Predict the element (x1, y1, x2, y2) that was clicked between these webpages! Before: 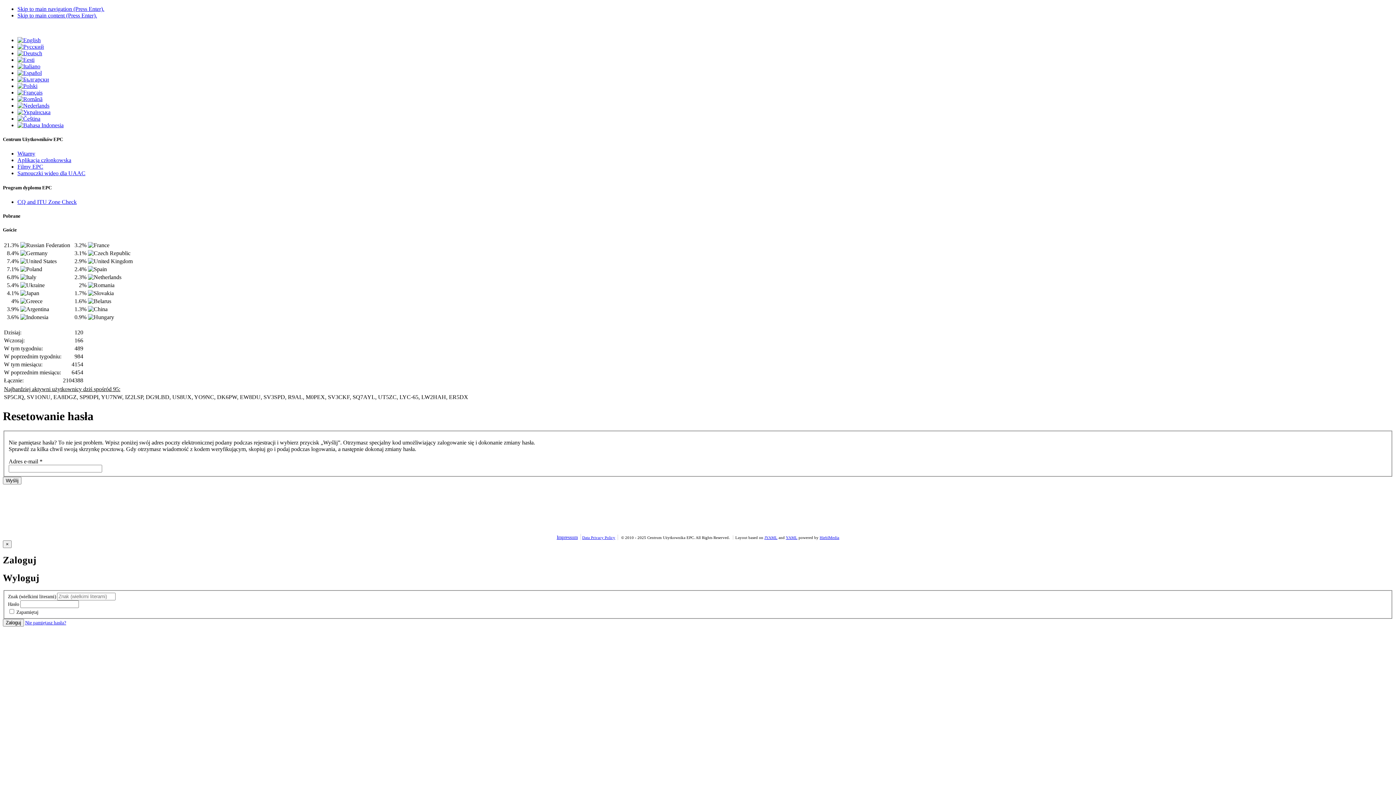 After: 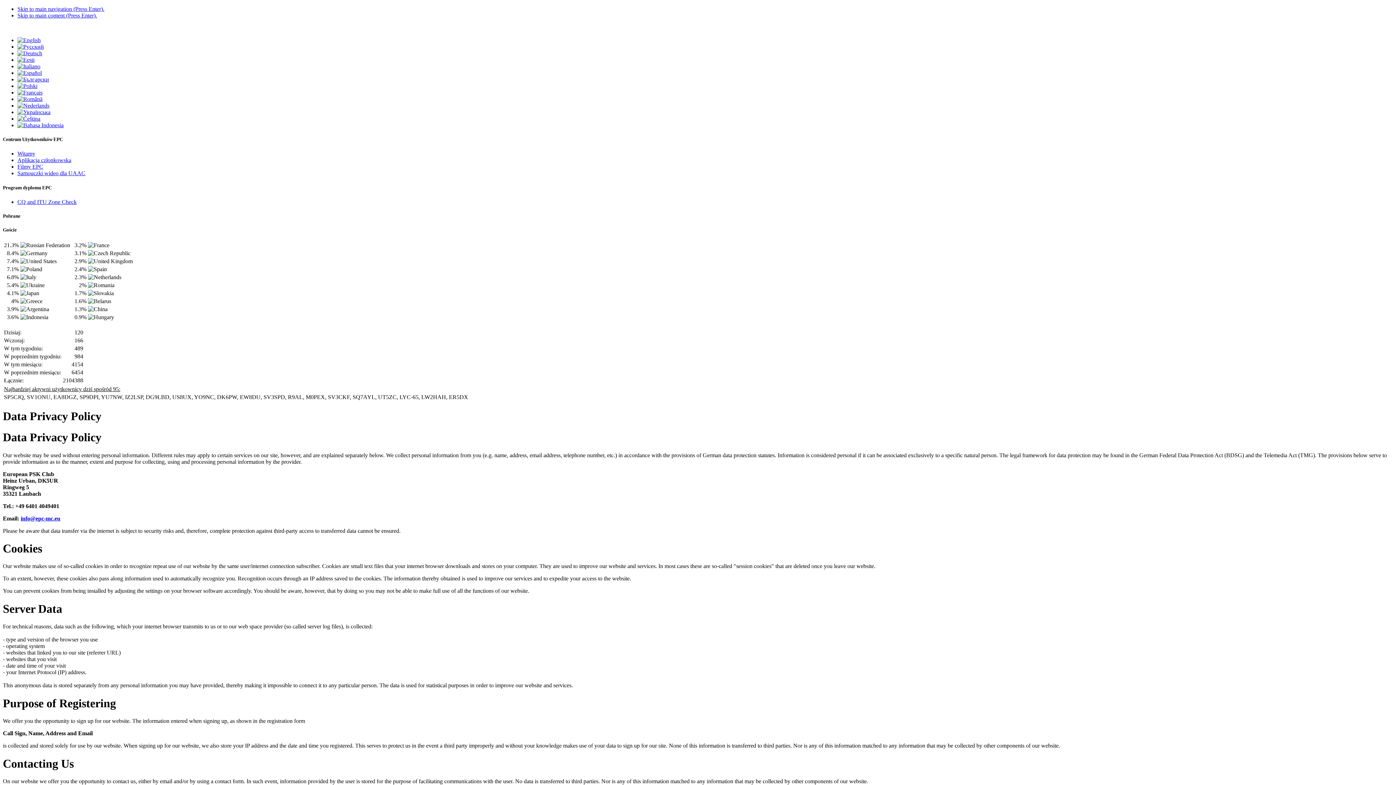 Action: bbox: (582, 535, 615, 540) label: Data Privacy Policy